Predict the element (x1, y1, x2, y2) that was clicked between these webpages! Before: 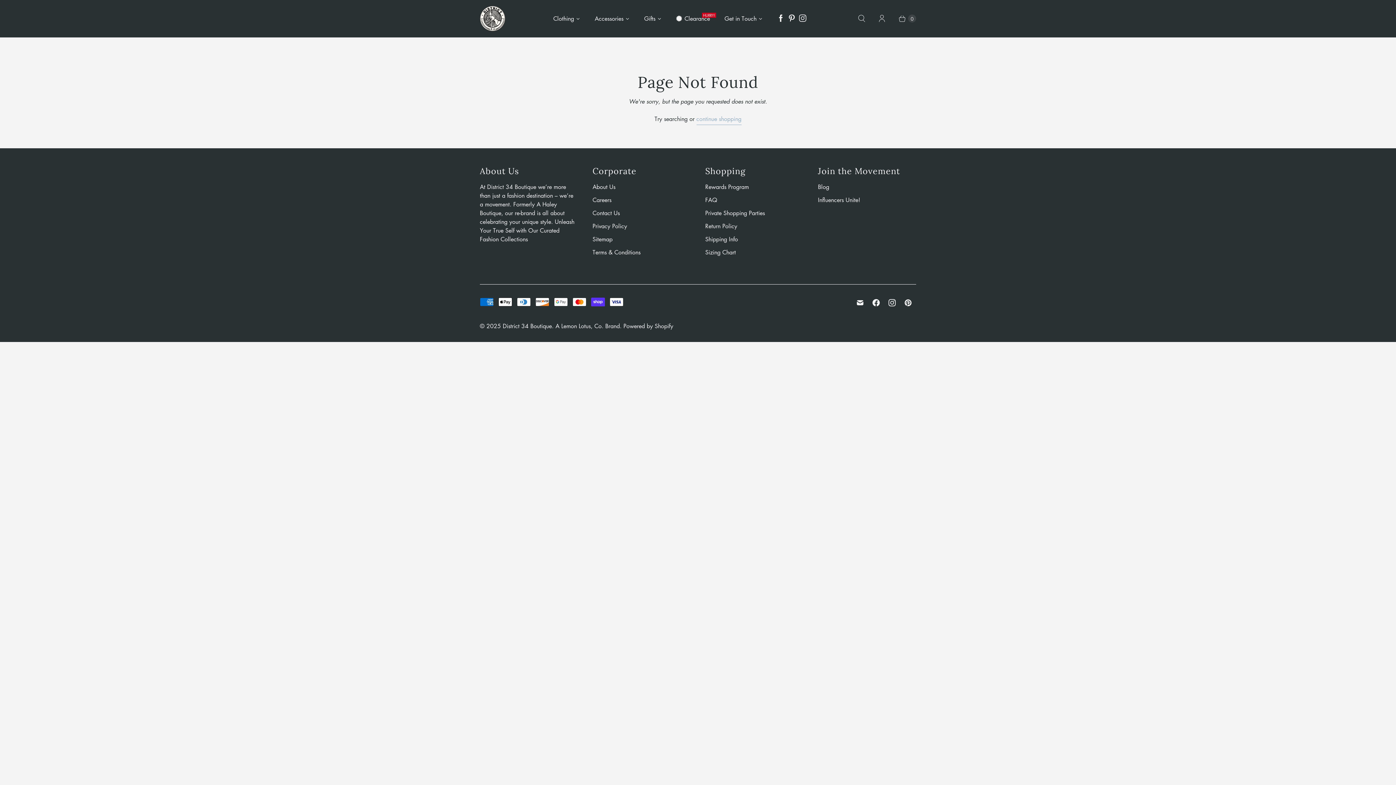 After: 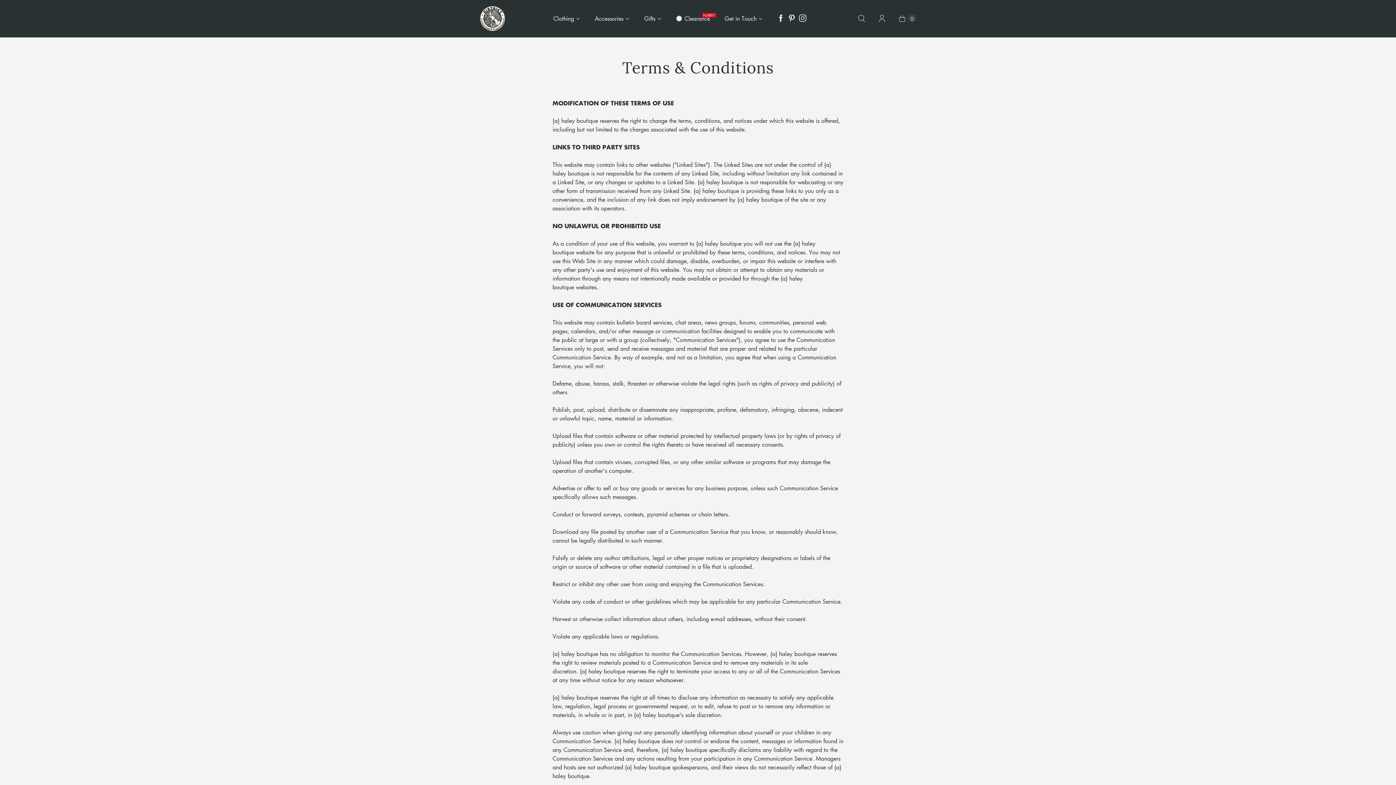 Action: label: Terms & Conditions bbox: (592, 248, 640, 256)